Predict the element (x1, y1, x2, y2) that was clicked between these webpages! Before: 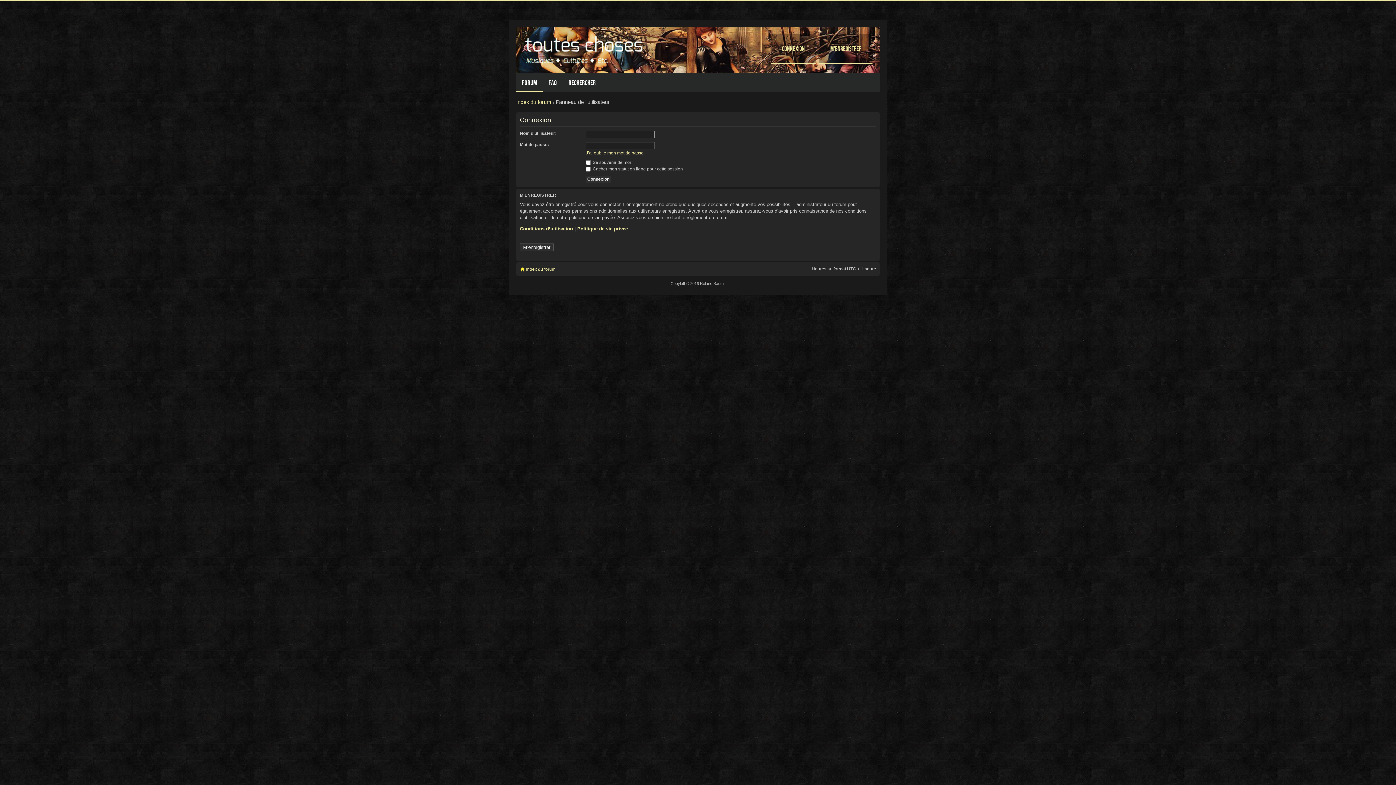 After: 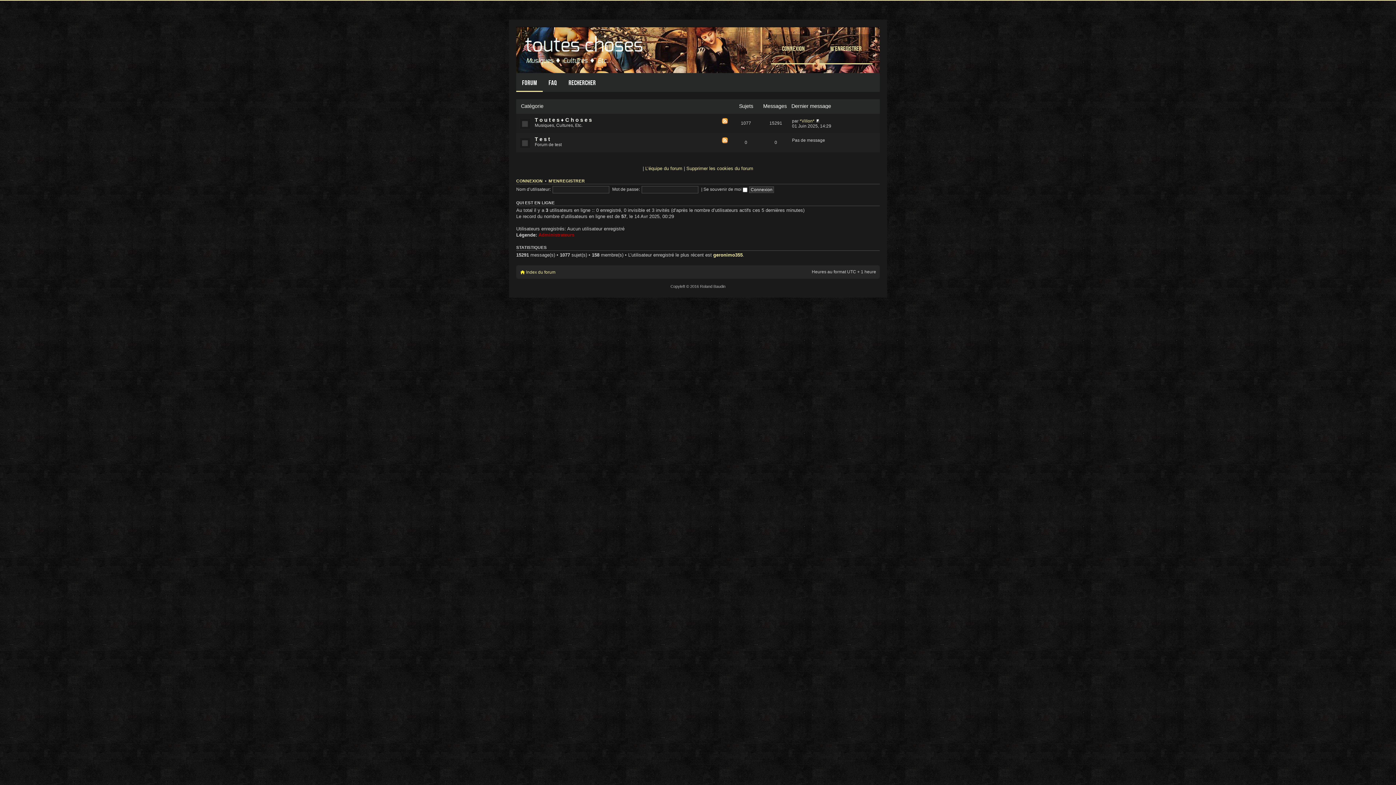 Action: label: Index du forum bbox: (516, 99, 551, 105)